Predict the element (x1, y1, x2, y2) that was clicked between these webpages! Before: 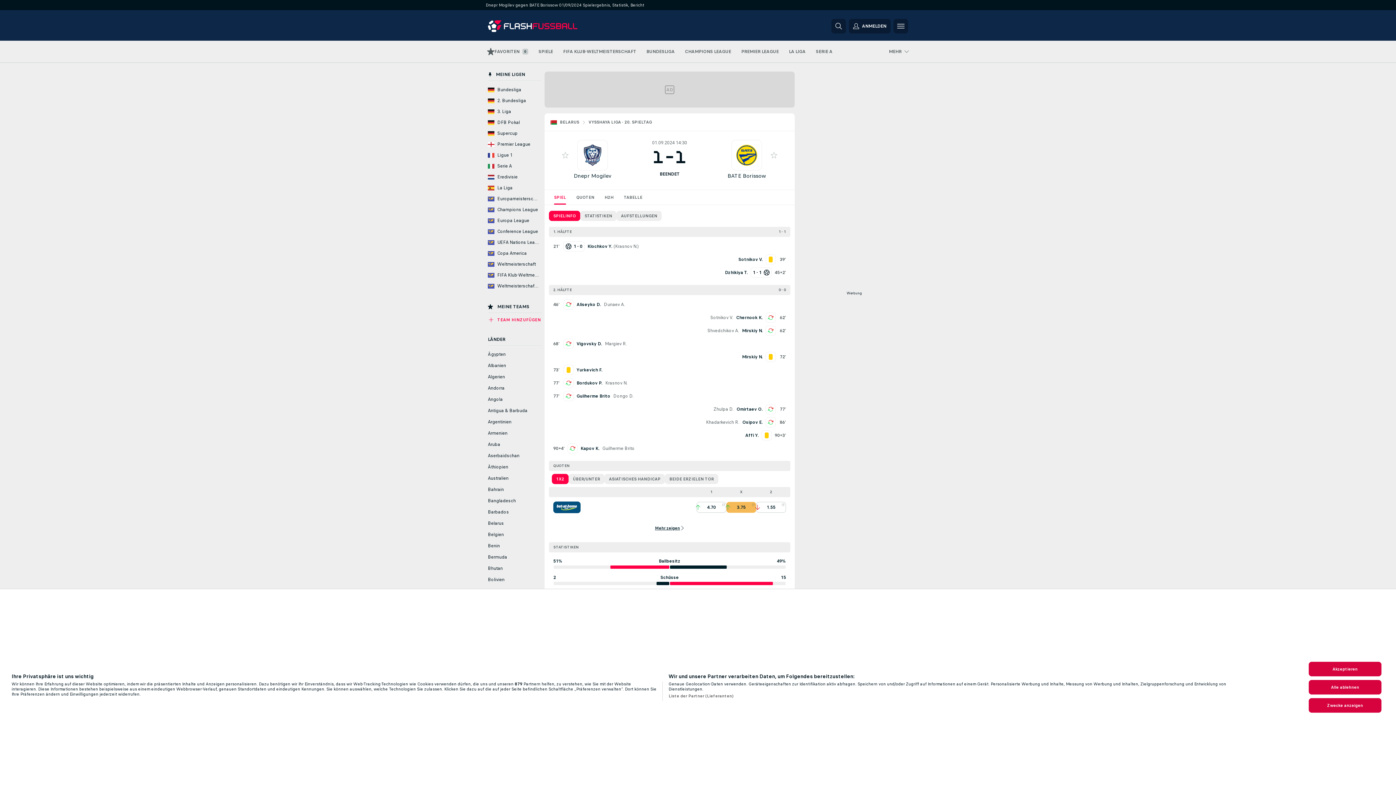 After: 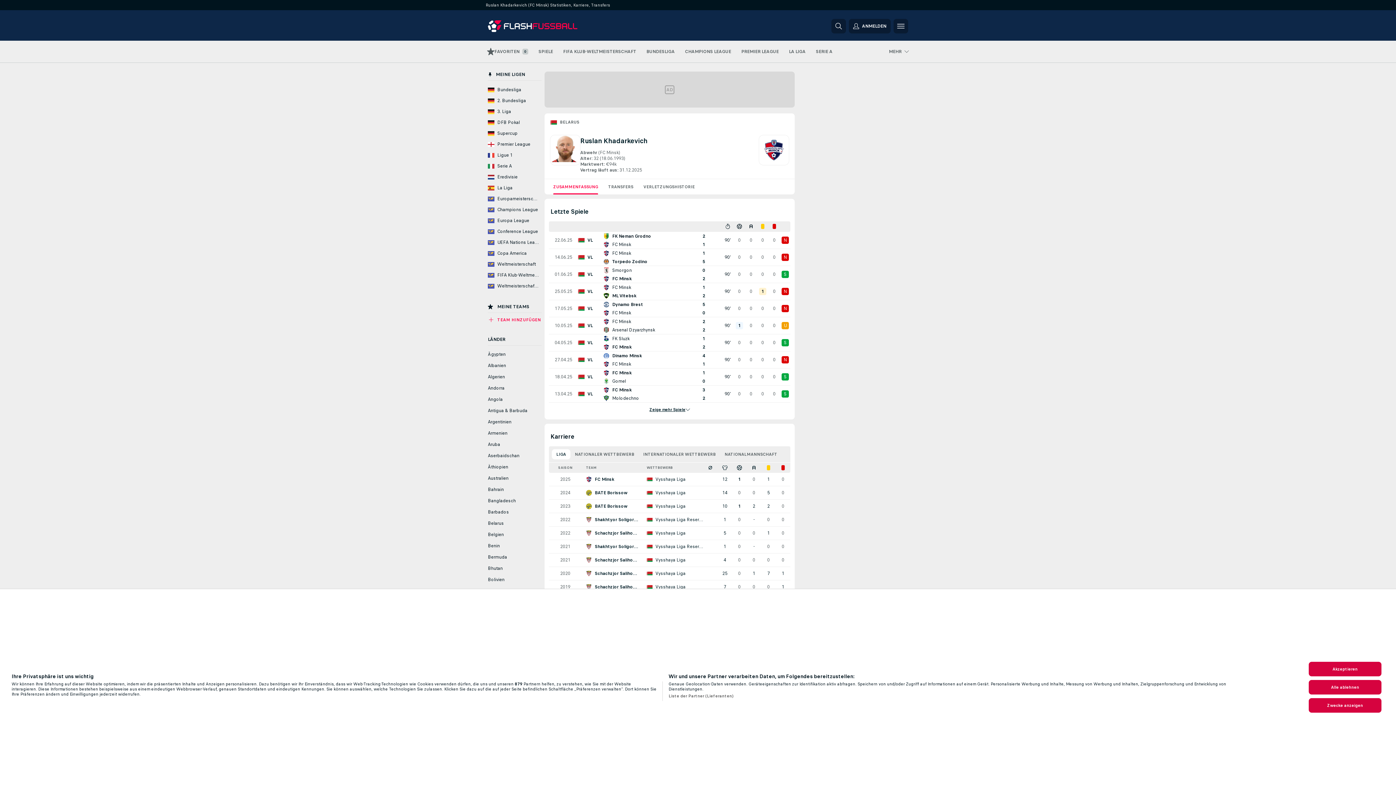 Action: label: Khadarkevich R. bbox: (706, 419, 739, 425)